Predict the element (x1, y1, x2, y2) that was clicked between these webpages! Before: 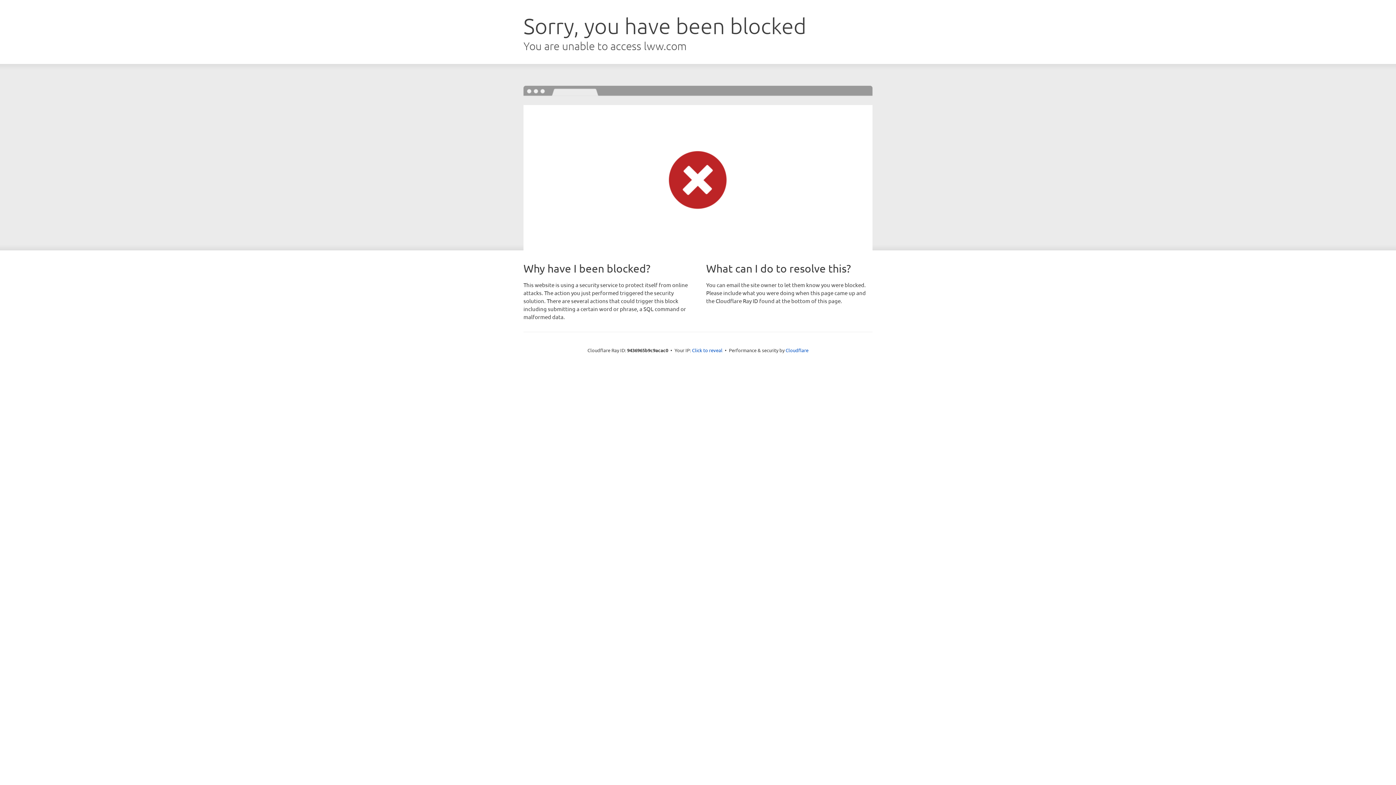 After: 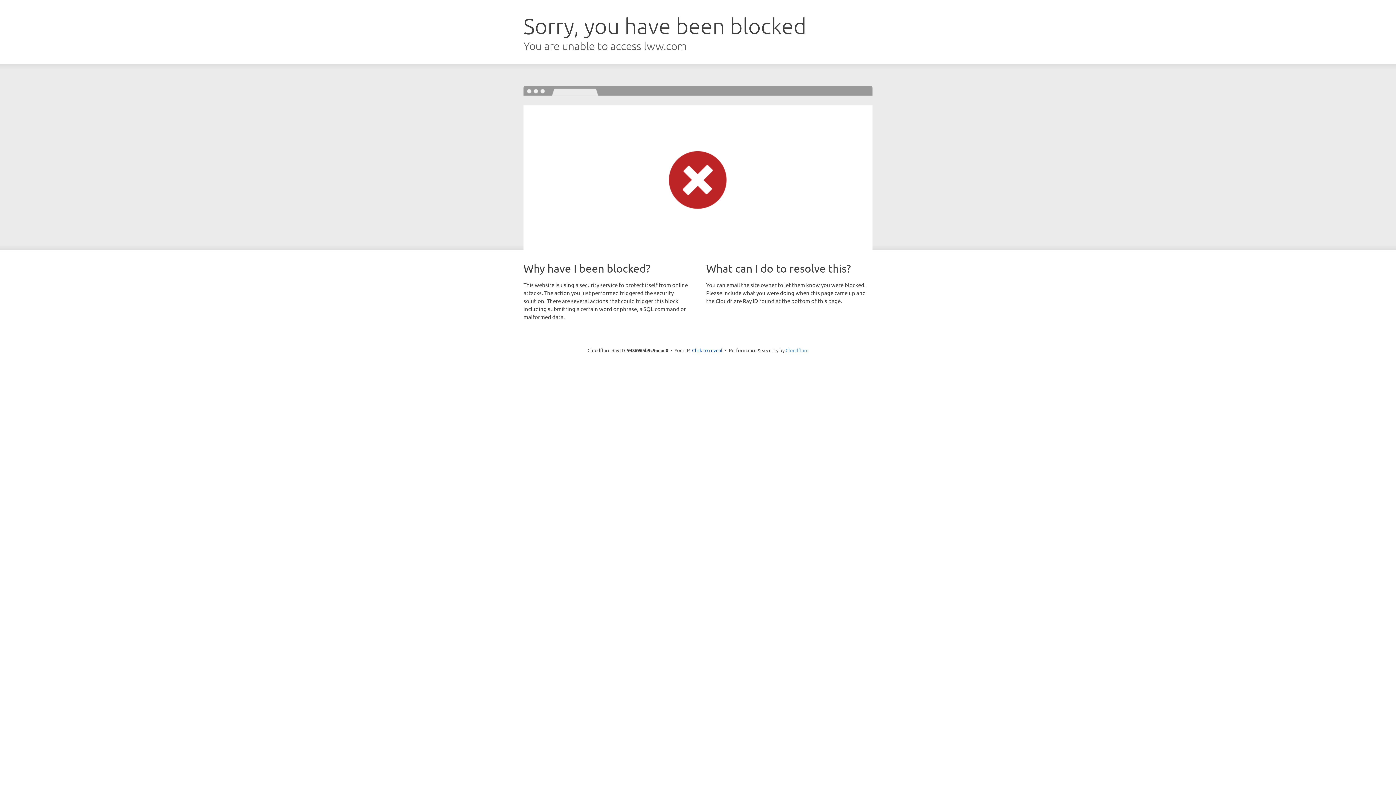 Action: bbox: (785, 347, 808, 353) label: Cloudflare